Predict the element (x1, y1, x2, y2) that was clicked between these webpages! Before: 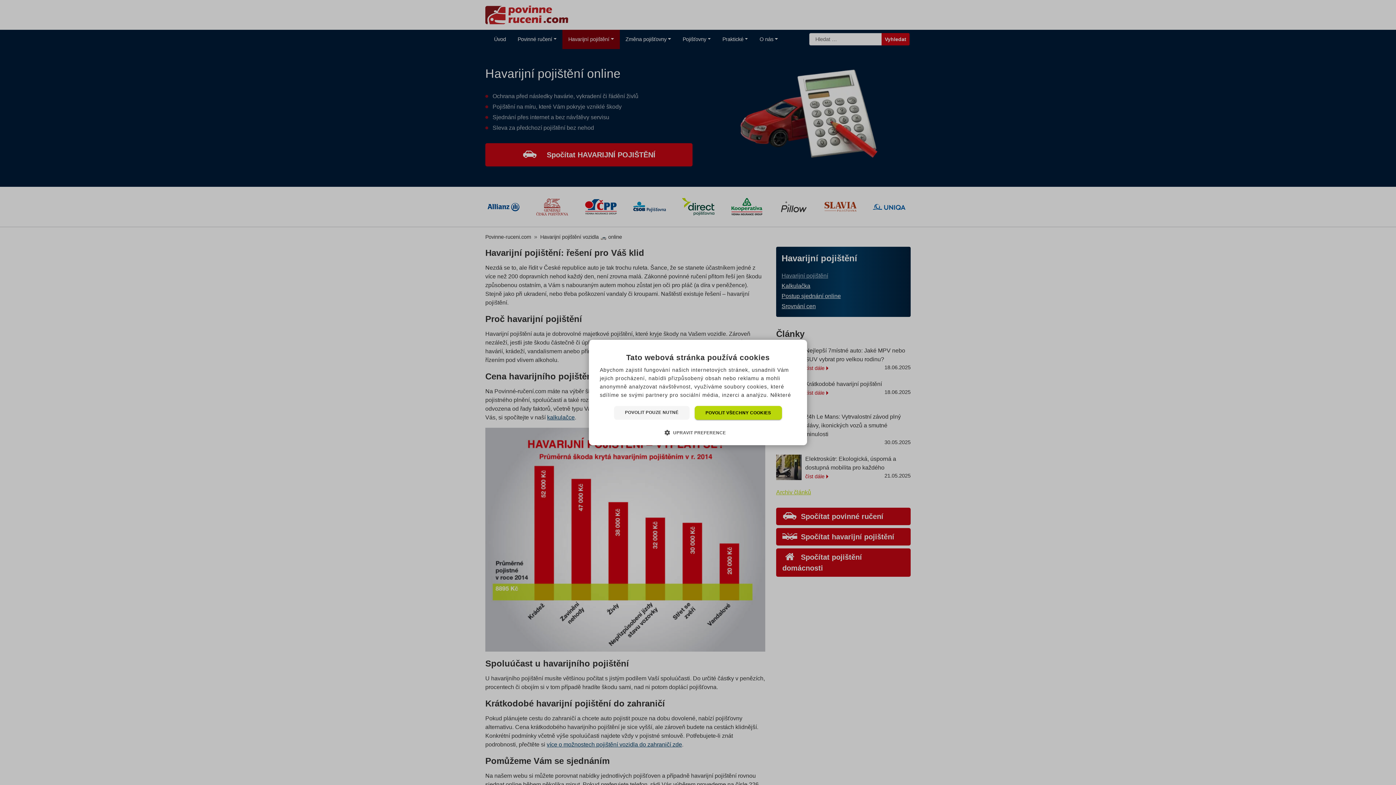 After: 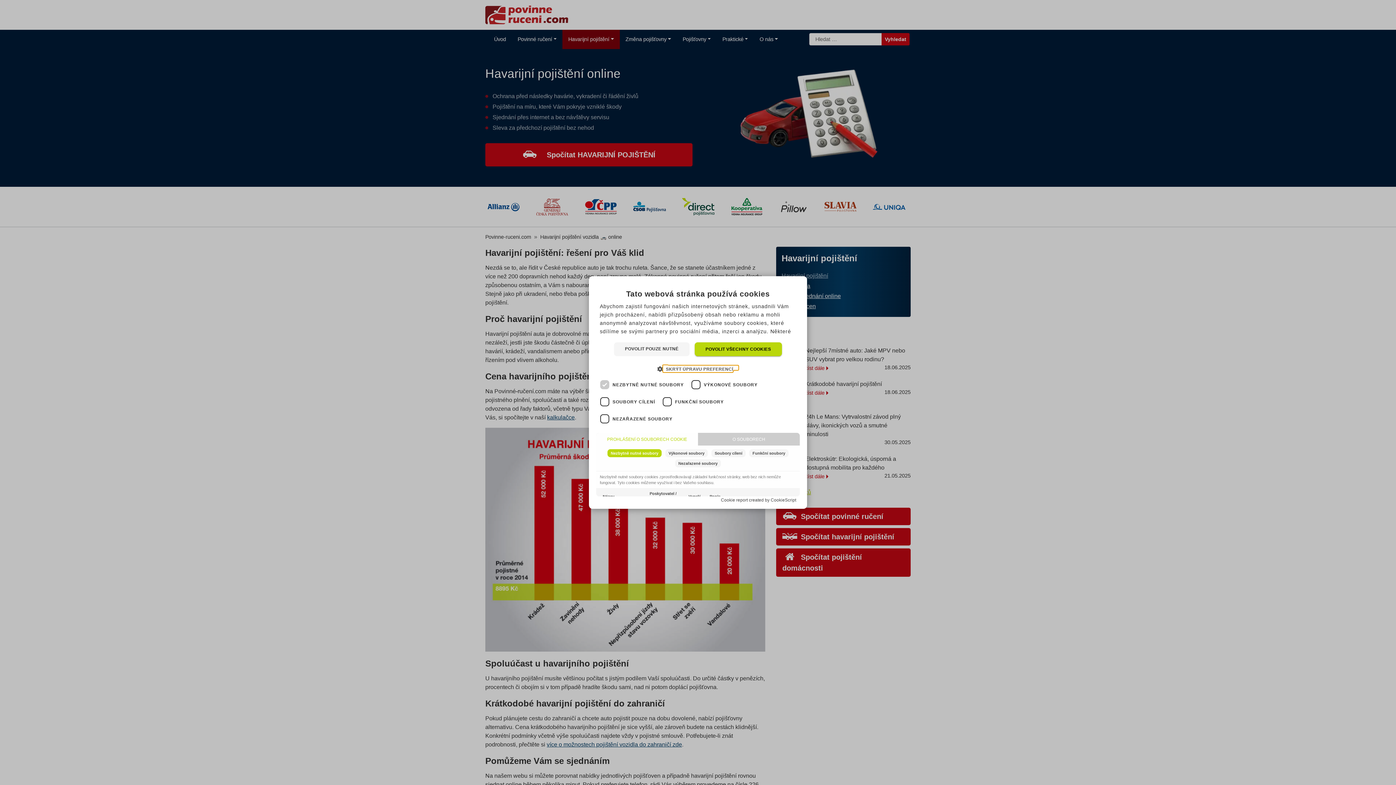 Action: bbox: (670, 429, 726, 436) label:  UPRAVIT PREFERENCE